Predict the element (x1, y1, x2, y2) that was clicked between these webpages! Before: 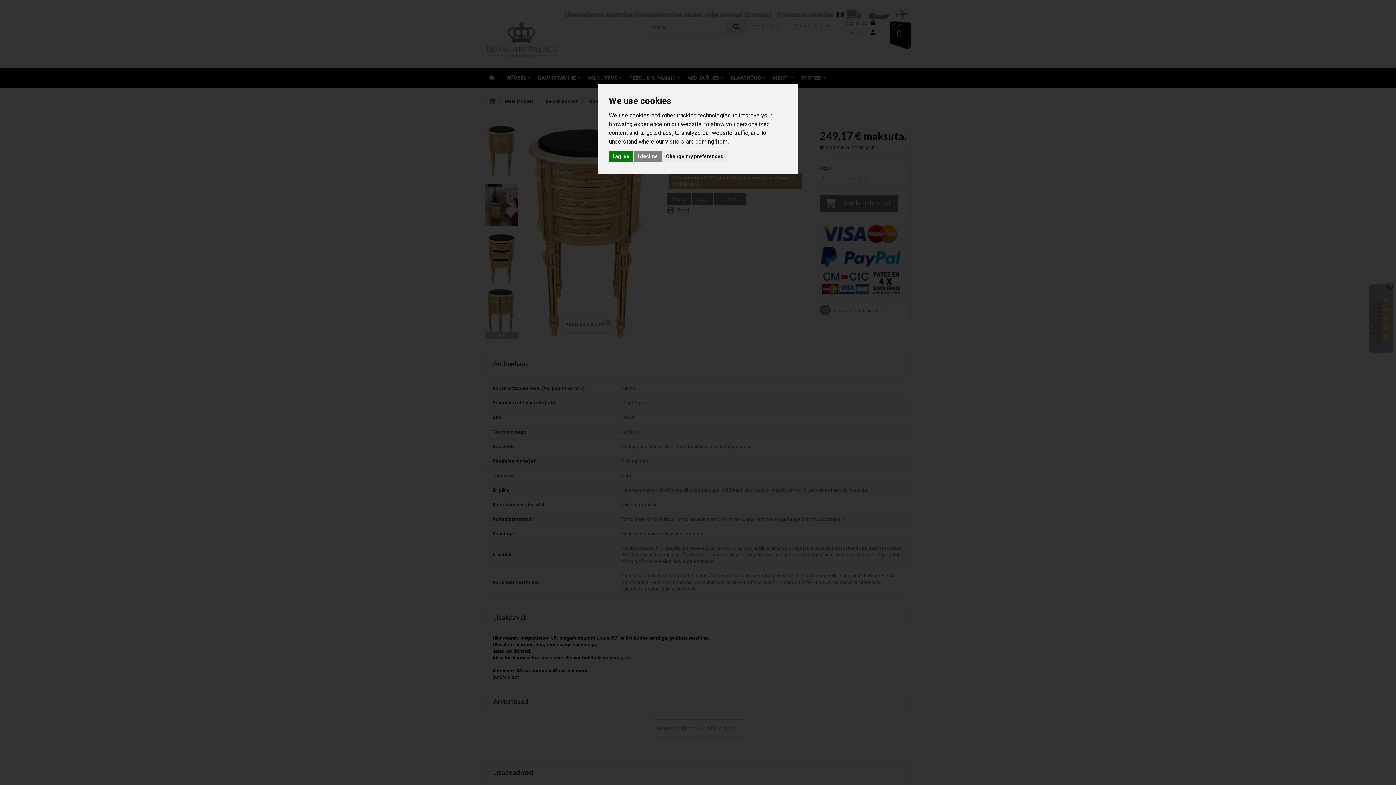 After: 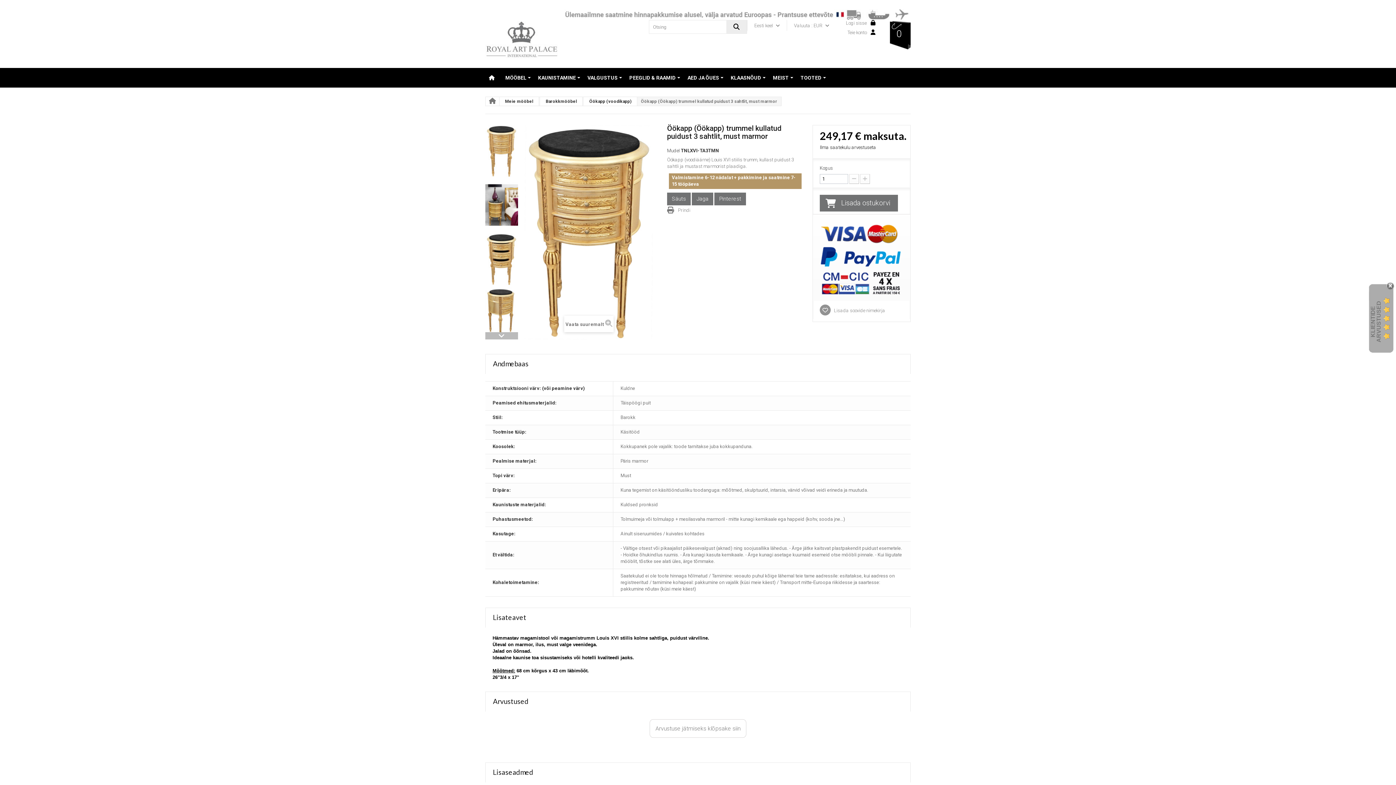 Action: label: I agree bbox: (609, 150, 633, 162)